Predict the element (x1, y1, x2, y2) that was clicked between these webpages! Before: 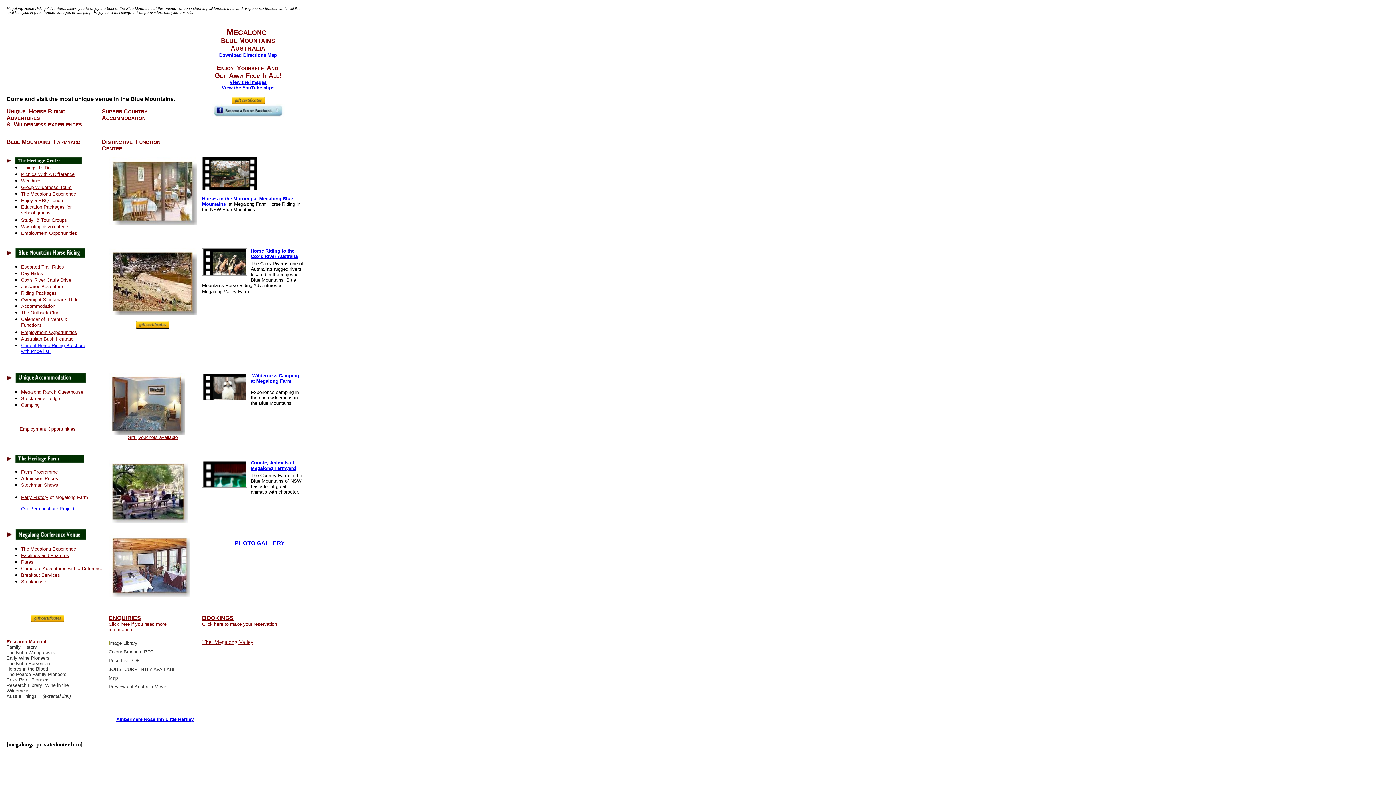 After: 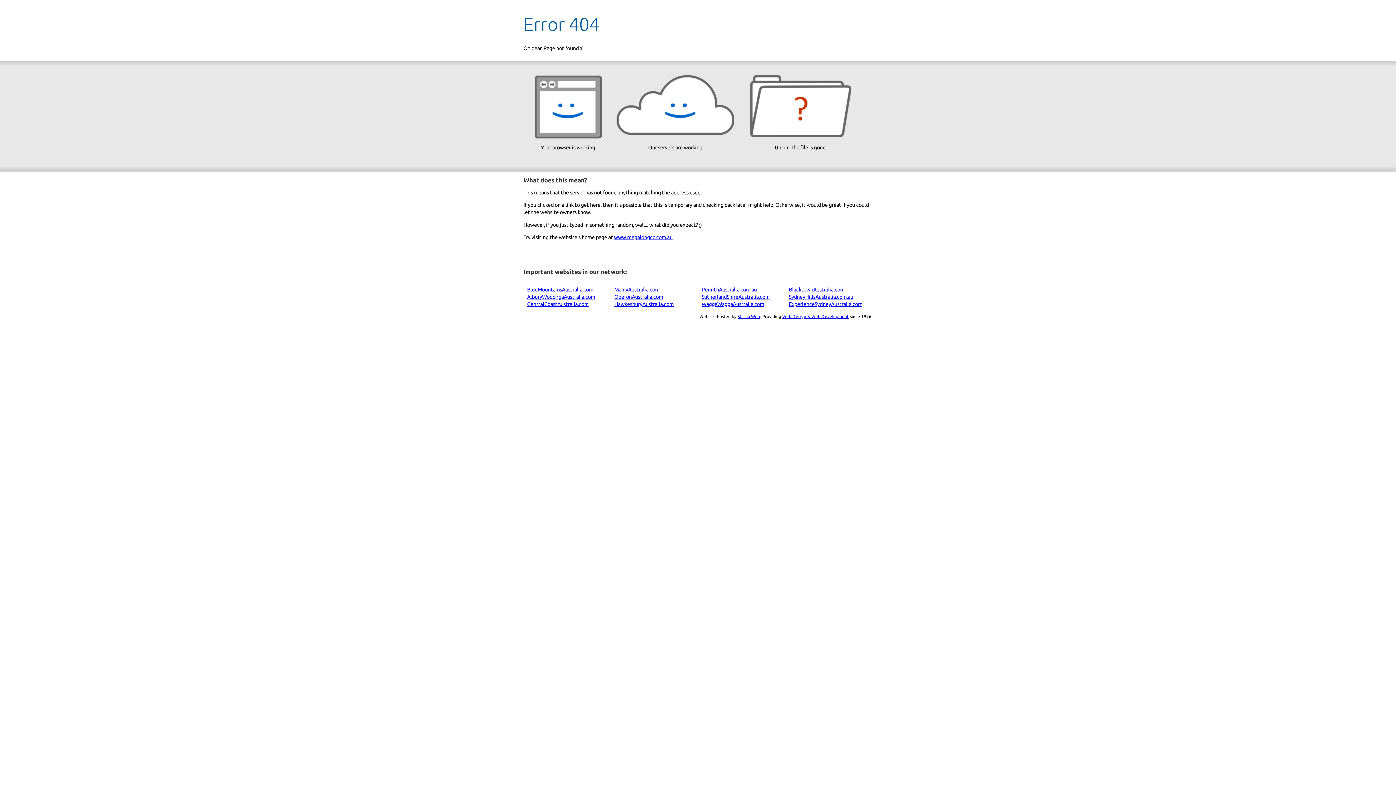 Action: label: Early History bbox: (21, 494, 48, 500)